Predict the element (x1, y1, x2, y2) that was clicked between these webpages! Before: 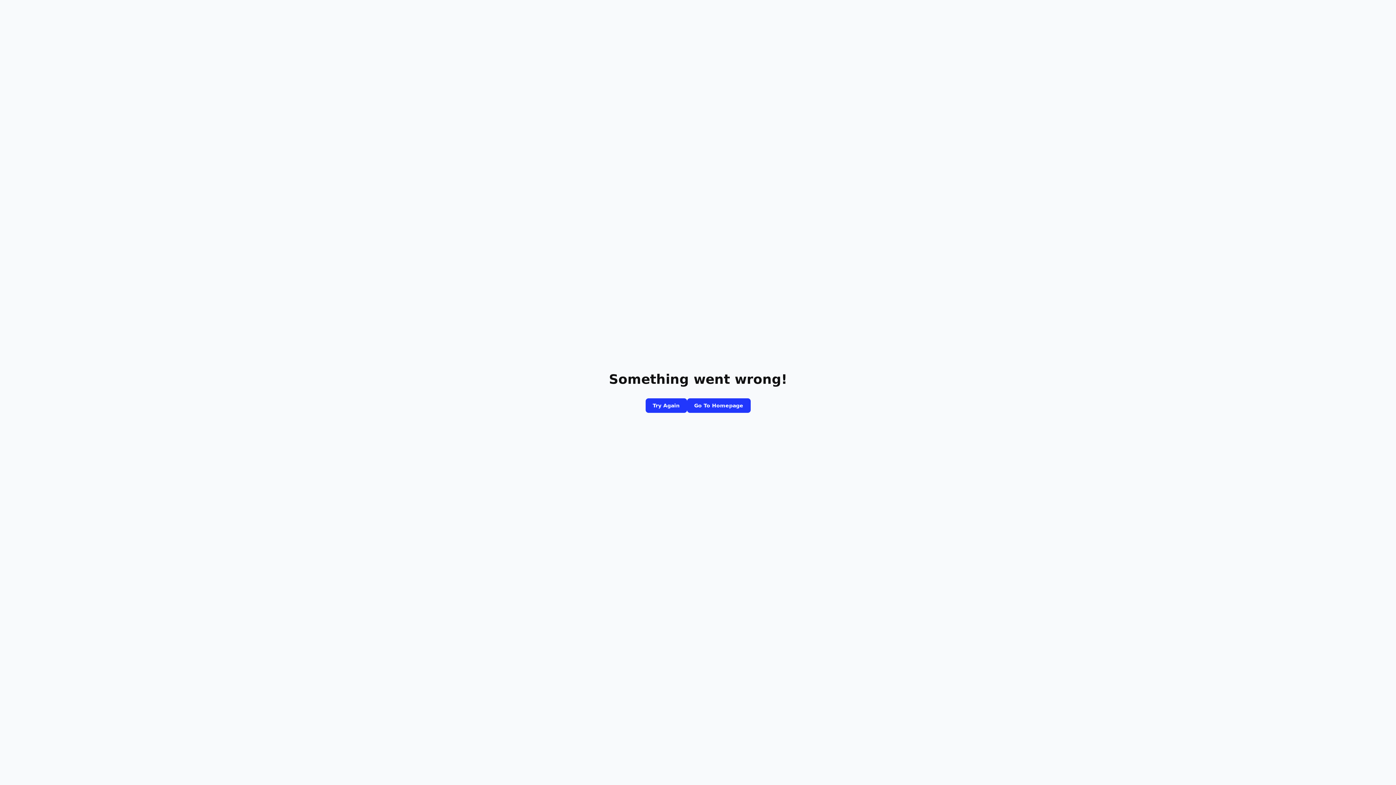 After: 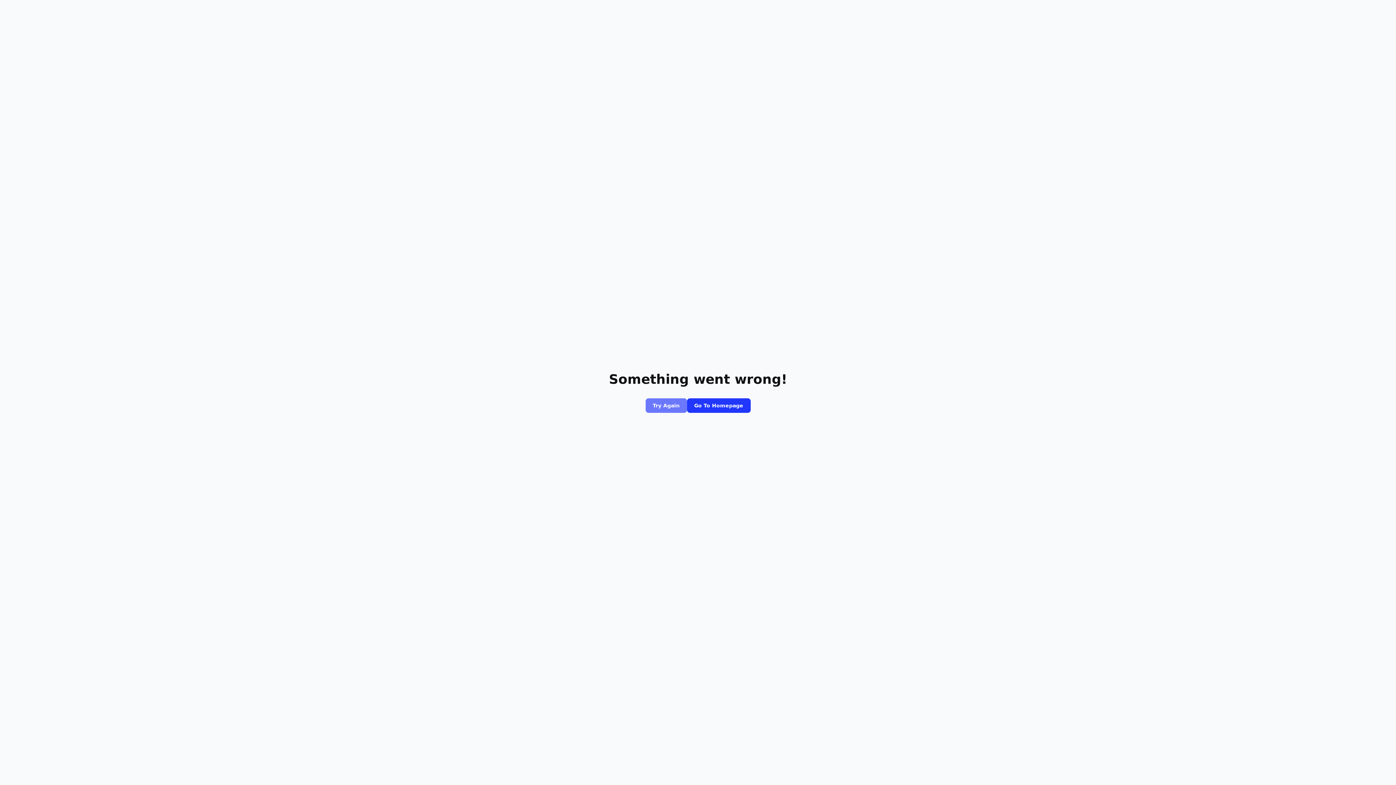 Action: label: Try Again bbox: (645, 398, 687, 413)